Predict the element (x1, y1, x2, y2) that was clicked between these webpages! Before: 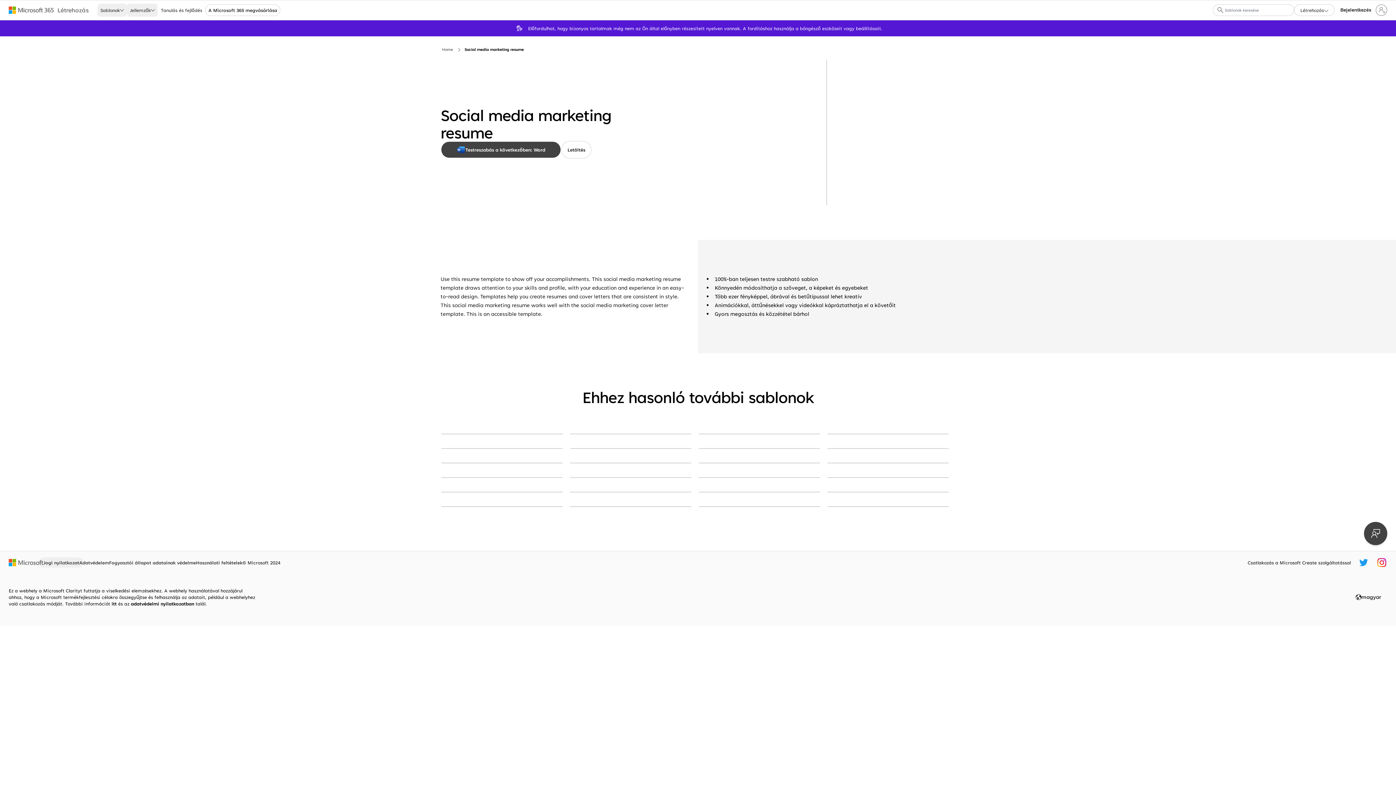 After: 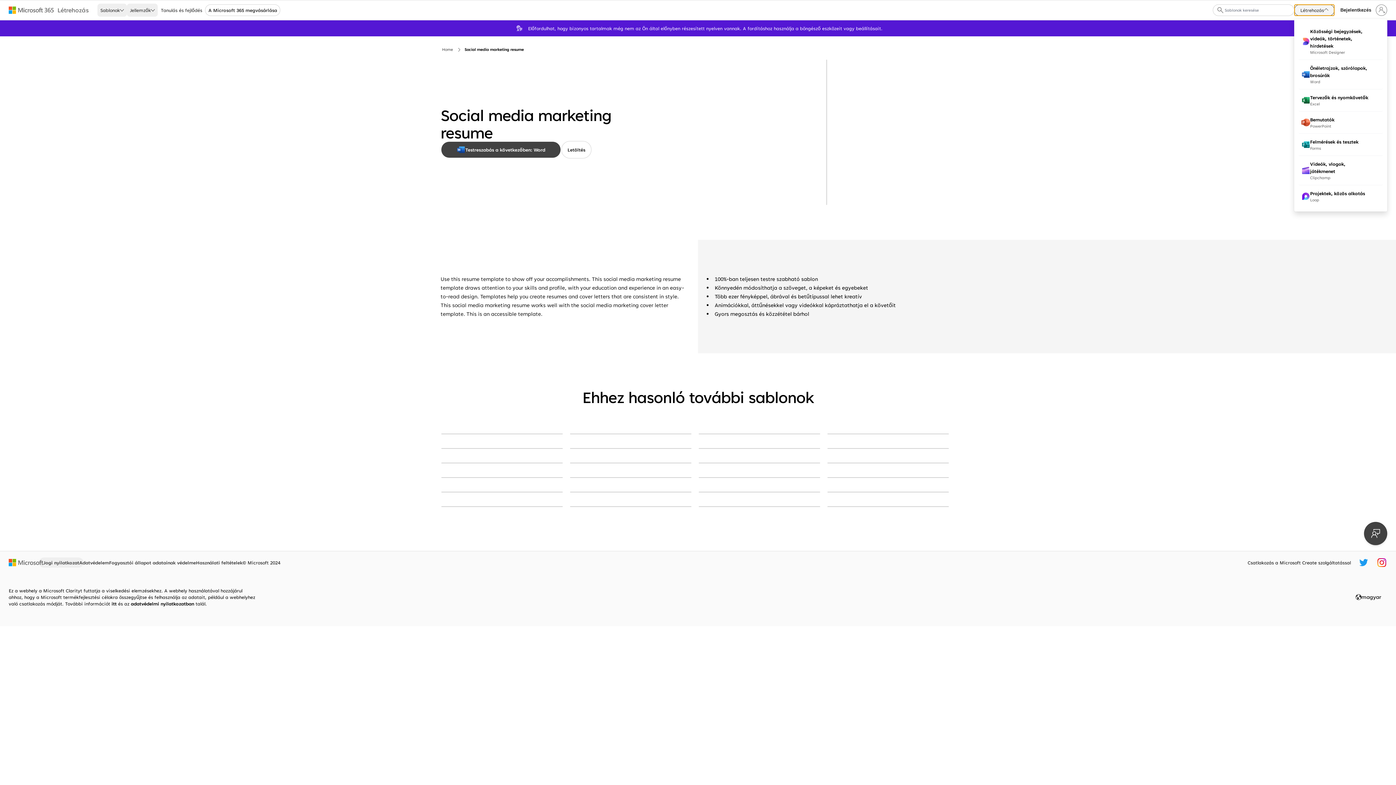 Action: label: Létrehozás az alapoktól bbox: (1294, 4, 1334, 16)